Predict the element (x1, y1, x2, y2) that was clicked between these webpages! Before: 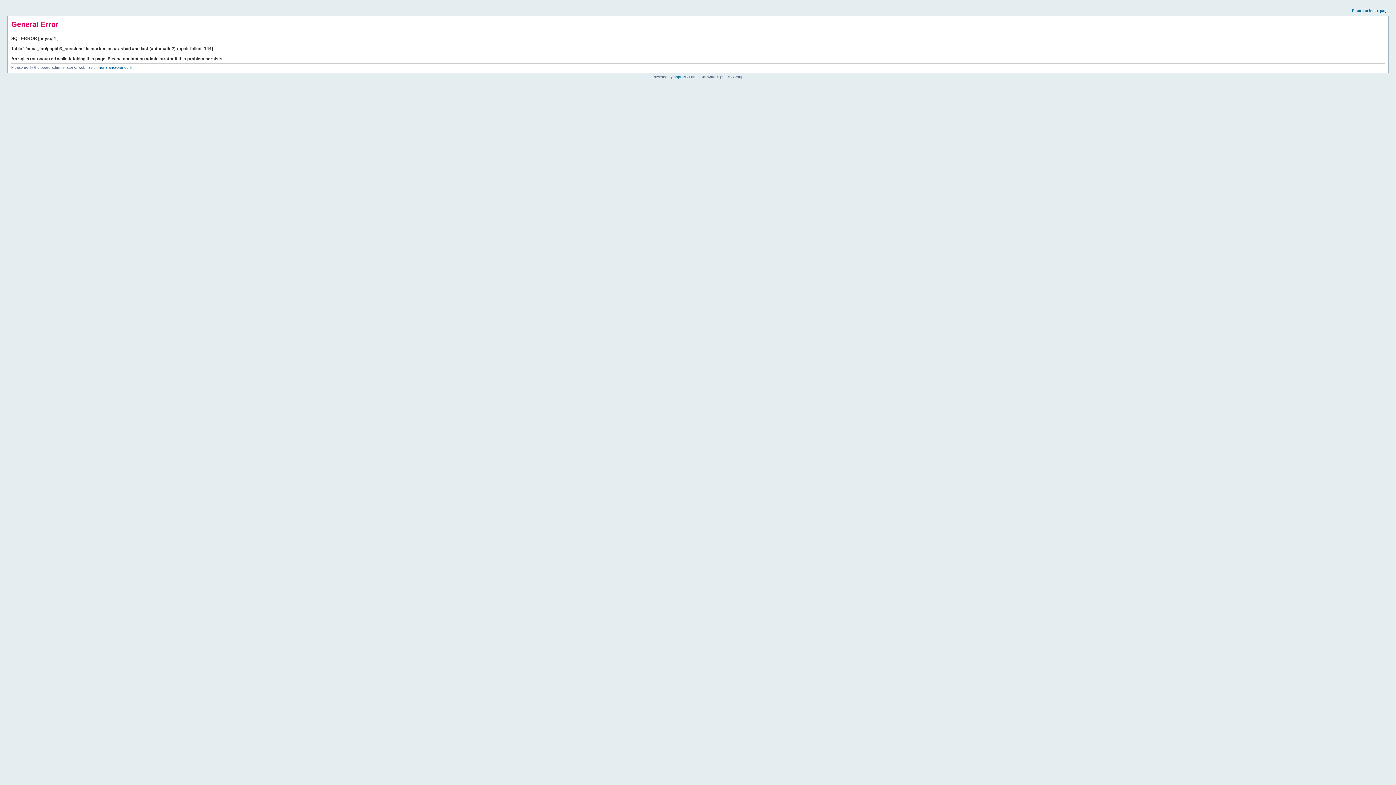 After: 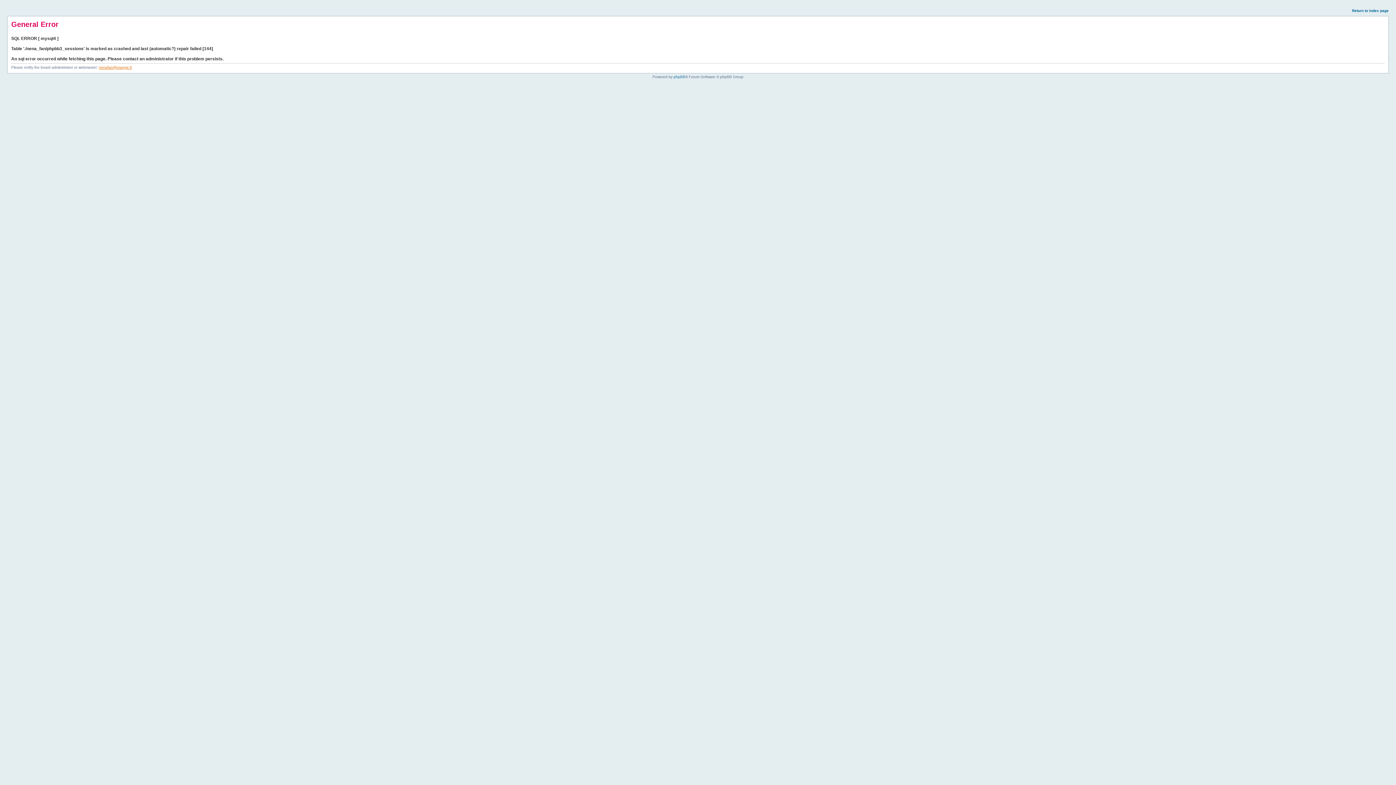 Action: label: nenafan@orange.fr bbox: (98, 65, 132, 69)